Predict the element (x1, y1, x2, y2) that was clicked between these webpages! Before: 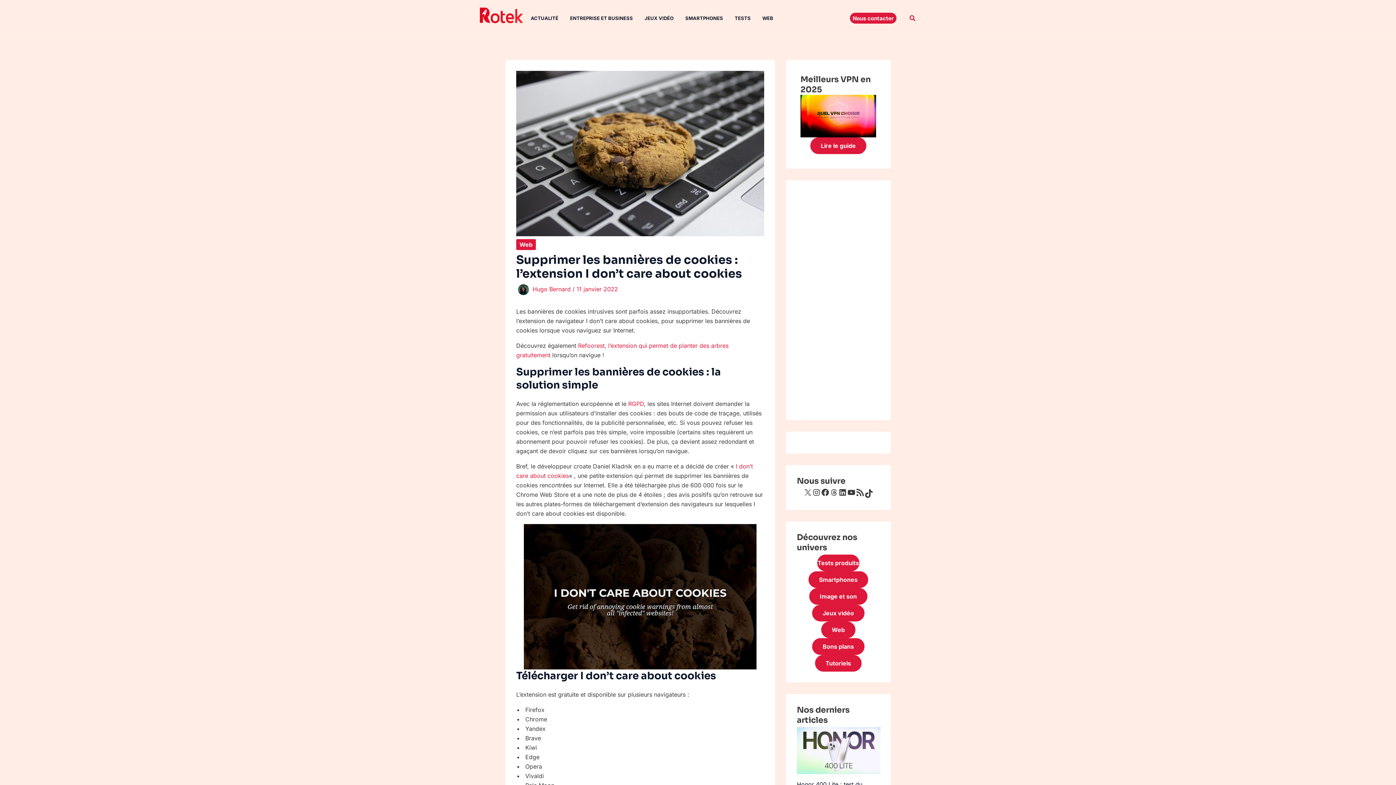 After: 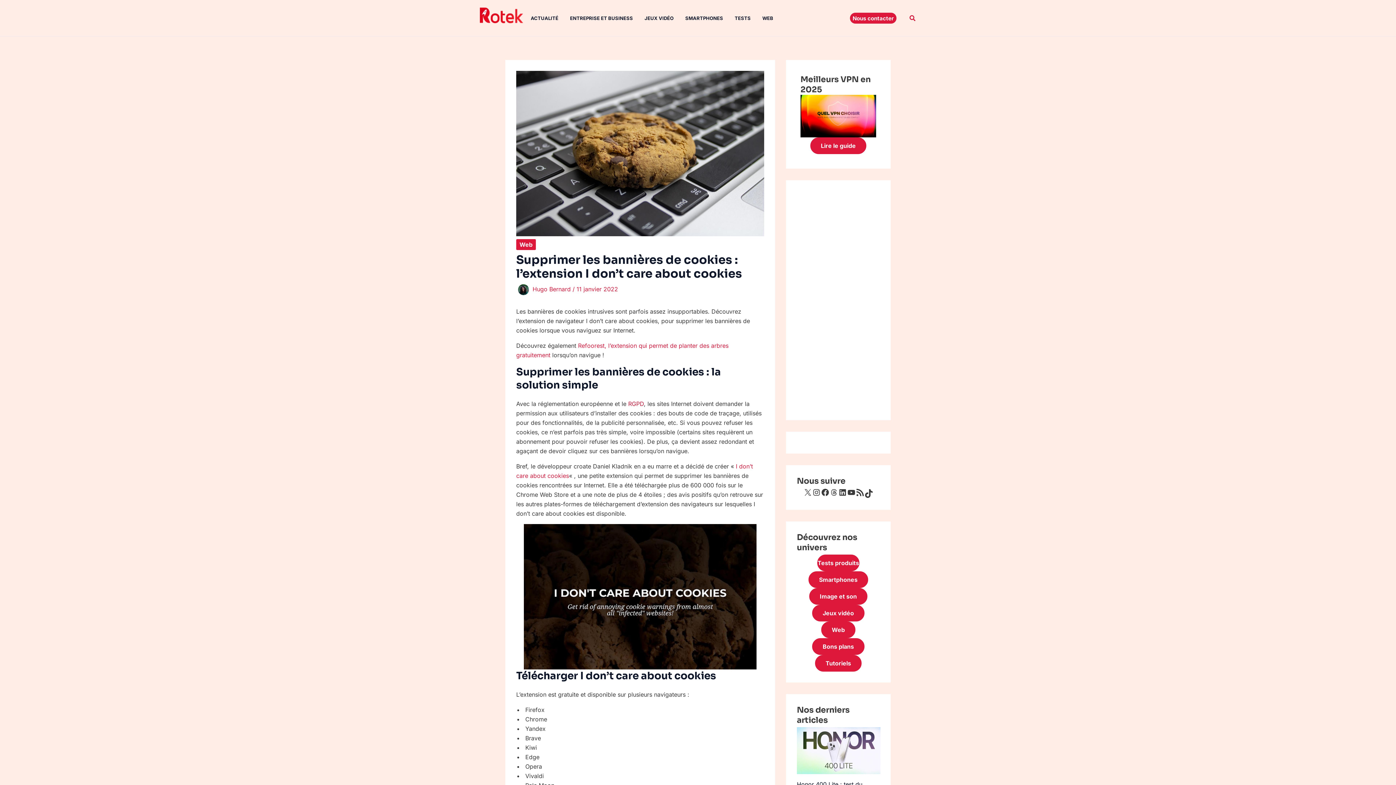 Action: bbox: (628, 400, 644, 407) label: RGPD